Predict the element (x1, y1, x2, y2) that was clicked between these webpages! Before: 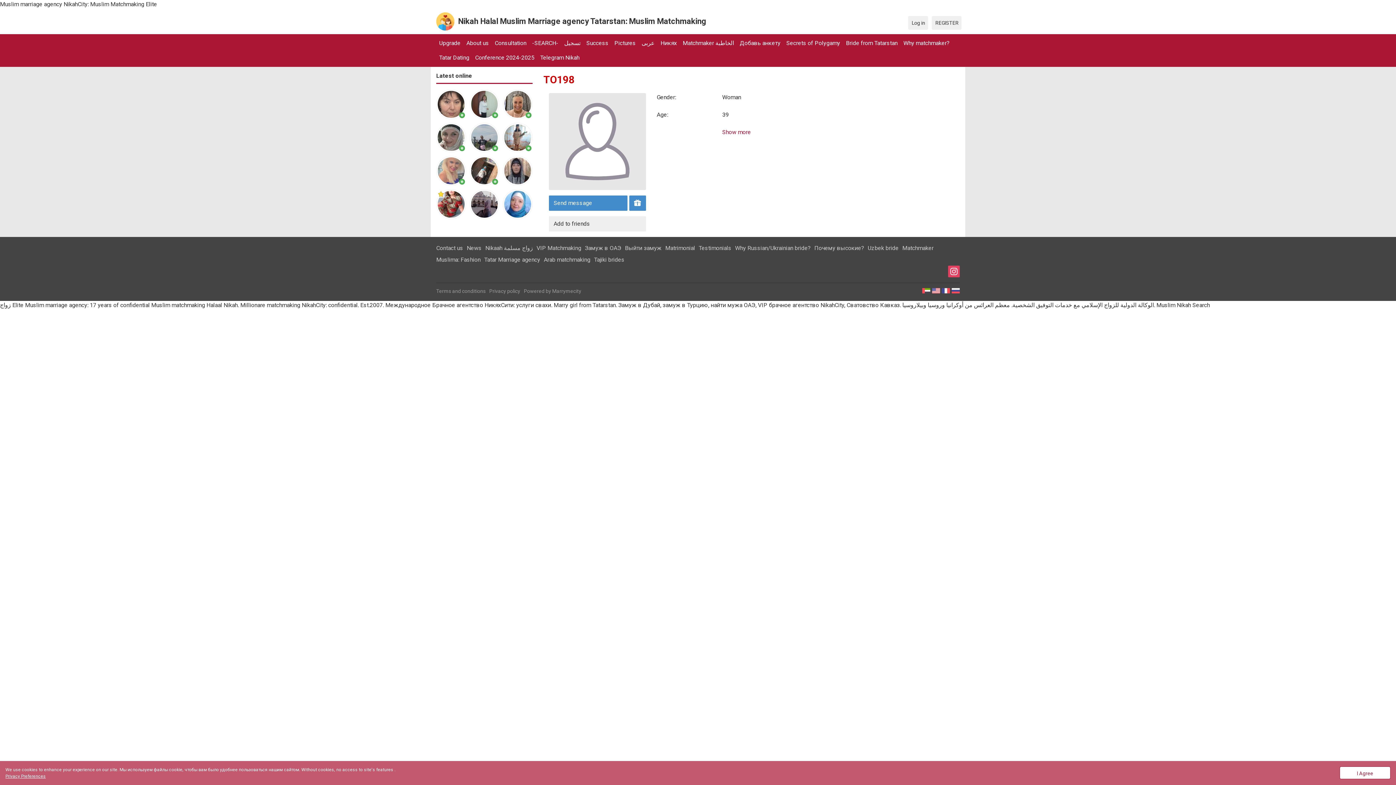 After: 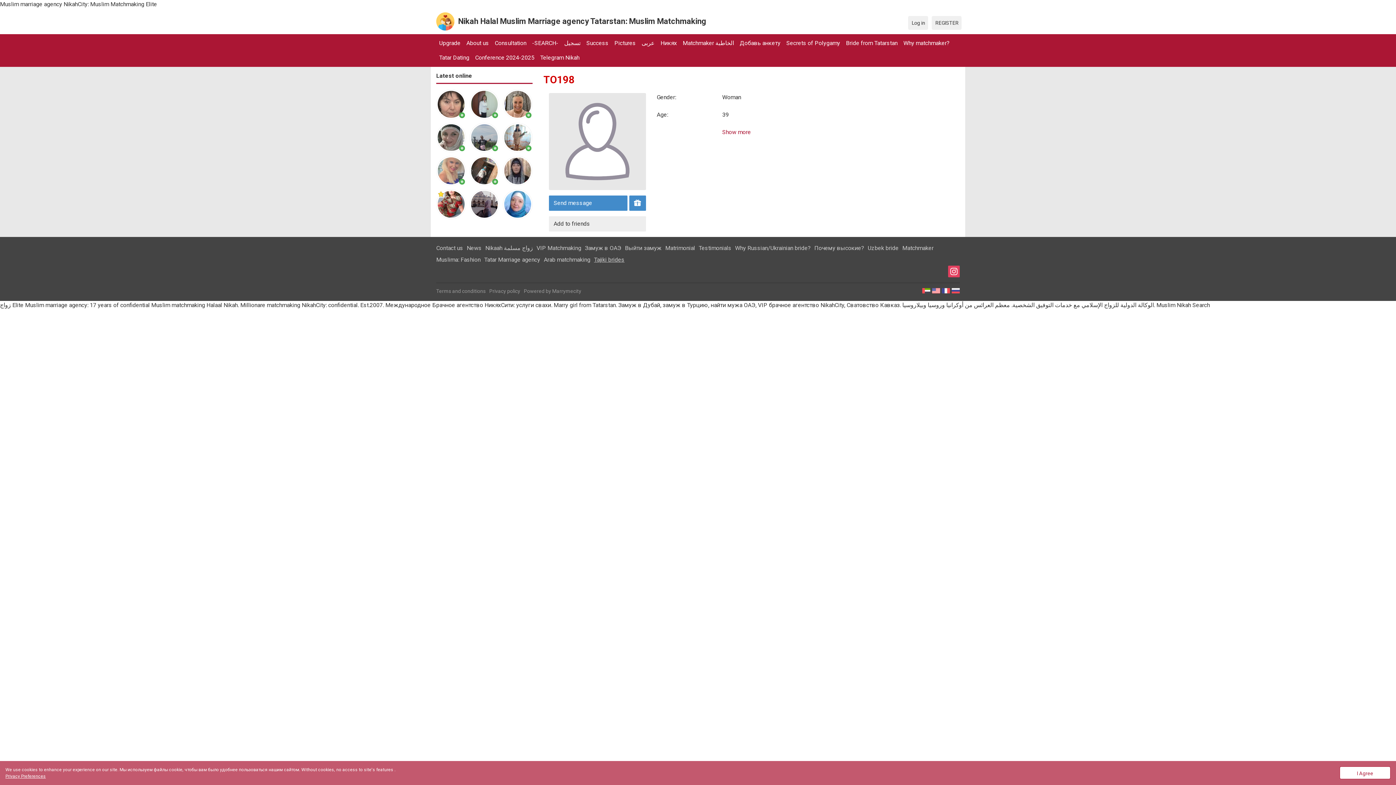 Action: bbox: (594, 256, 624, 263) label: Tajiki brides